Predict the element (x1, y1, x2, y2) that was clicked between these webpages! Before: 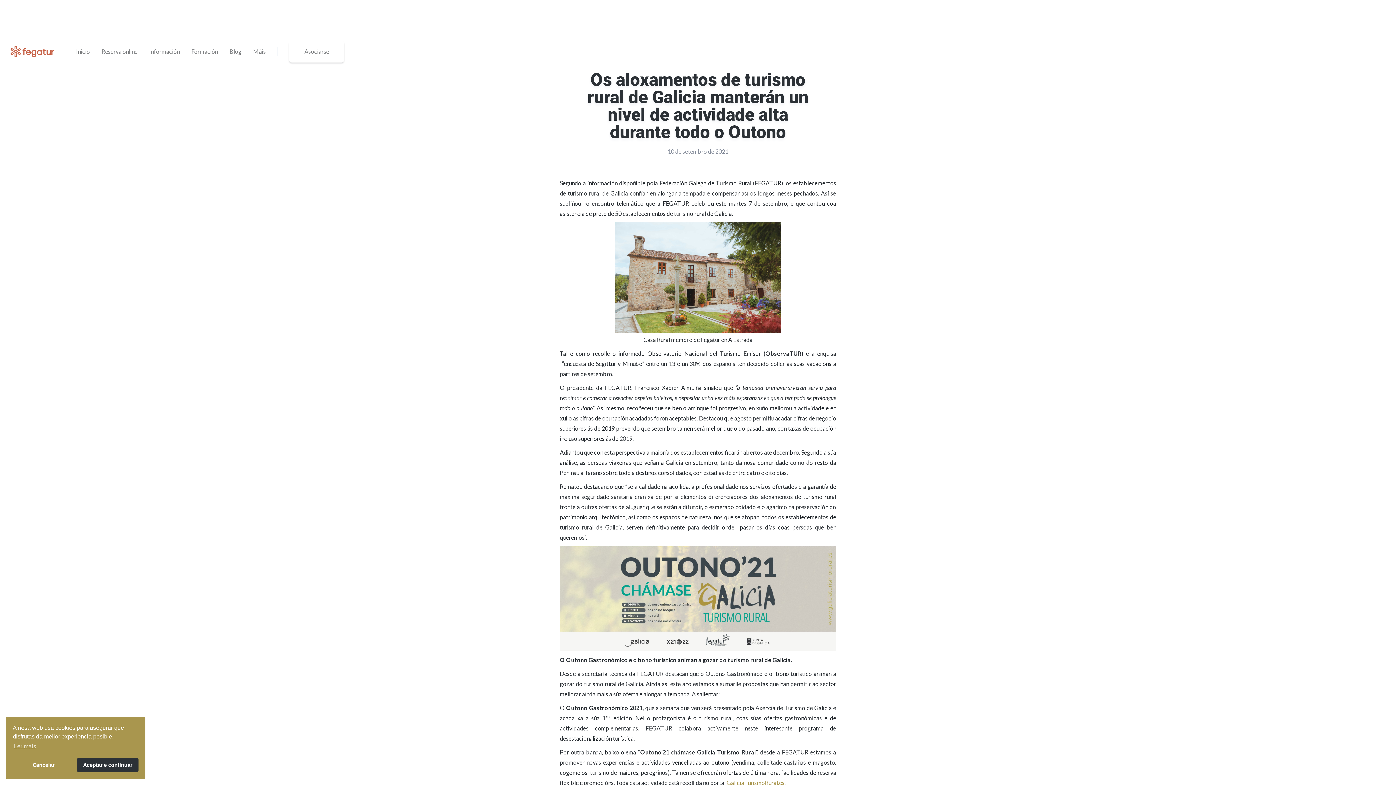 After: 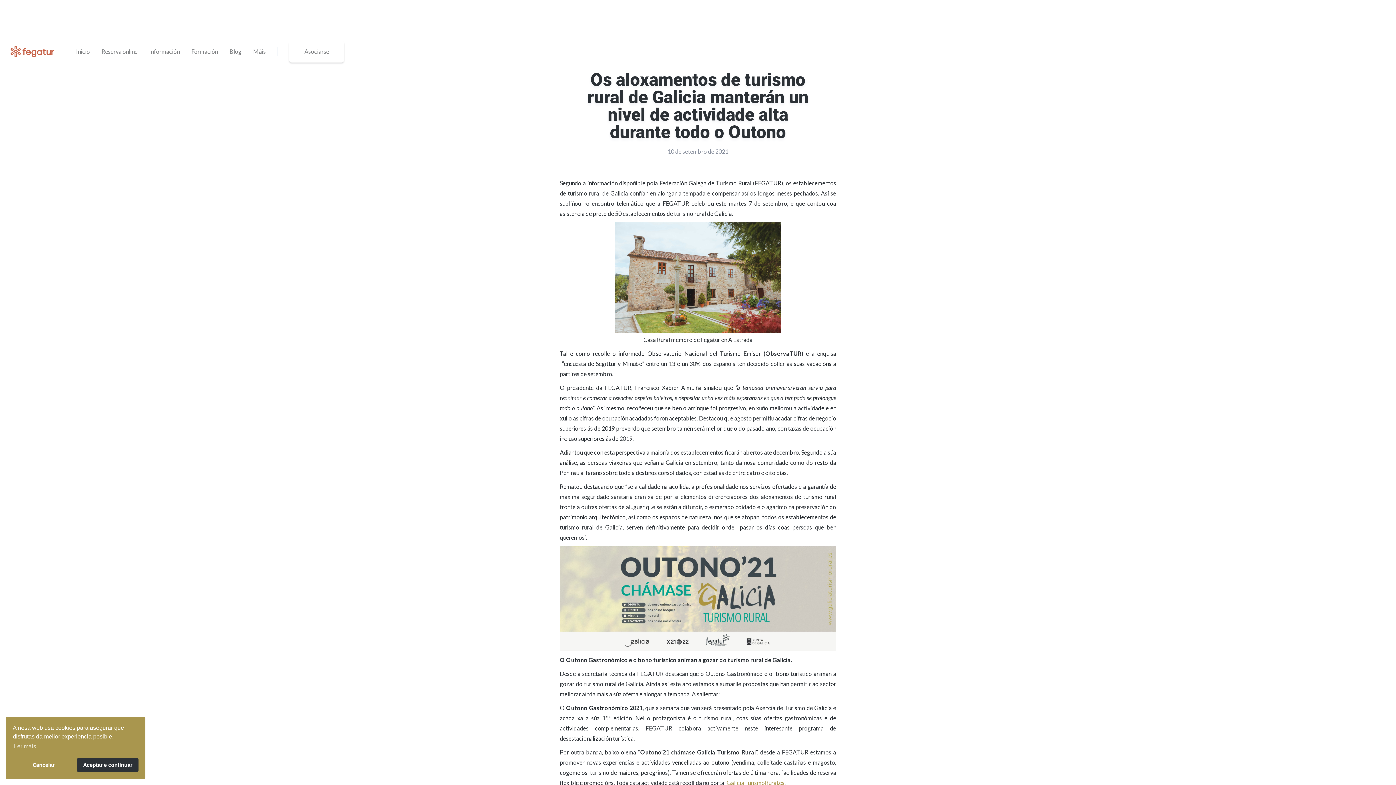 Action: bbox: (560, 546, 836, 651)